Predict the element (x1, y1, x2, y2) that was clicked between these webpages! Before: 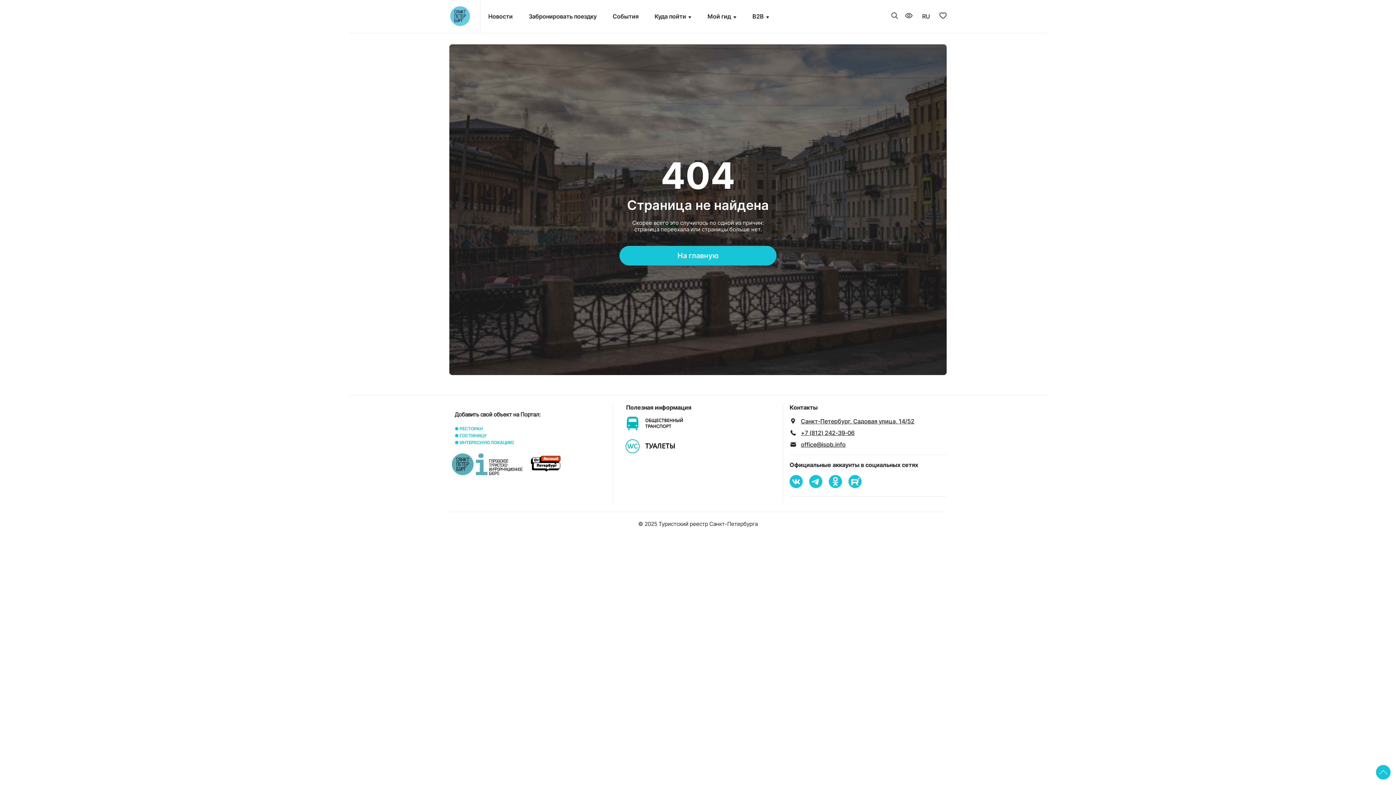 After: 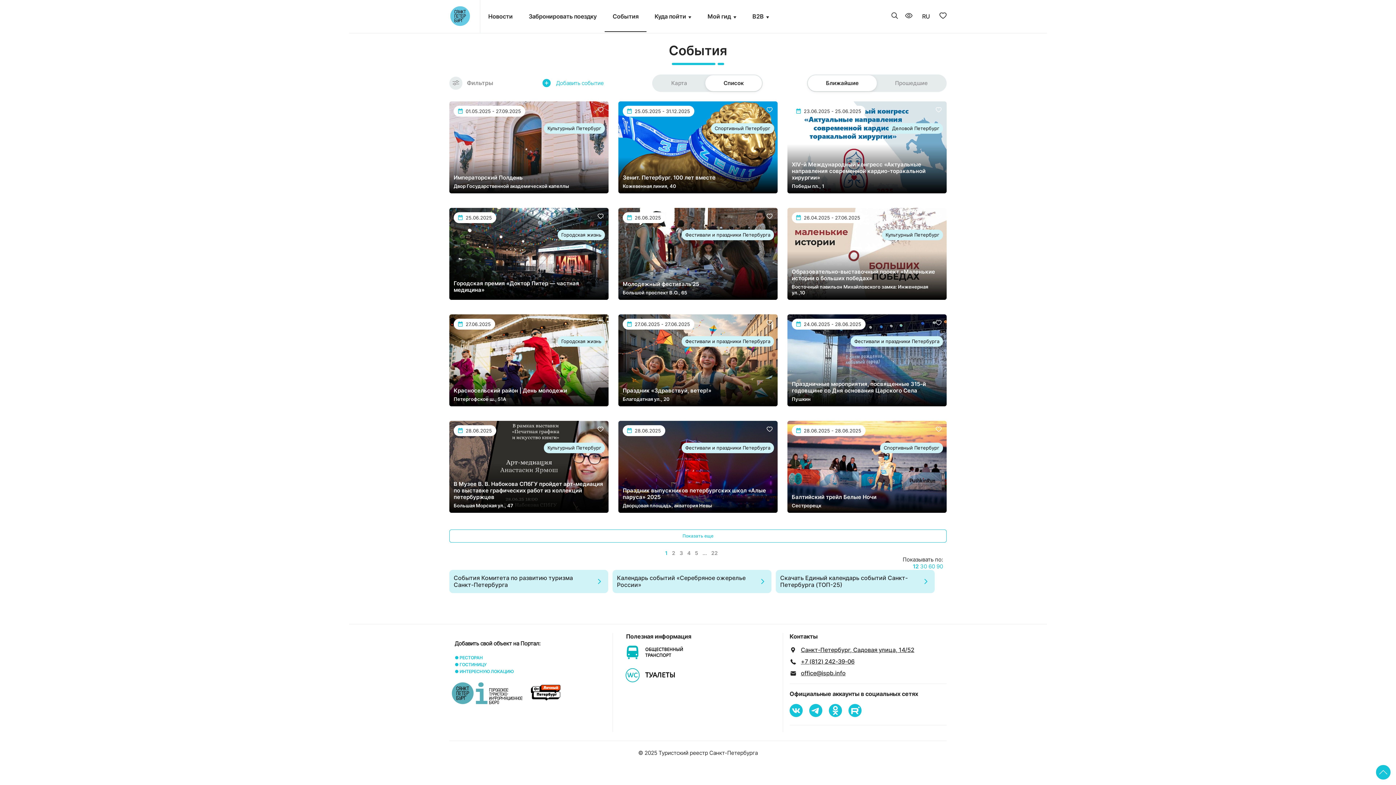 Action: label: События bbox: (612, 1, 638, 31)